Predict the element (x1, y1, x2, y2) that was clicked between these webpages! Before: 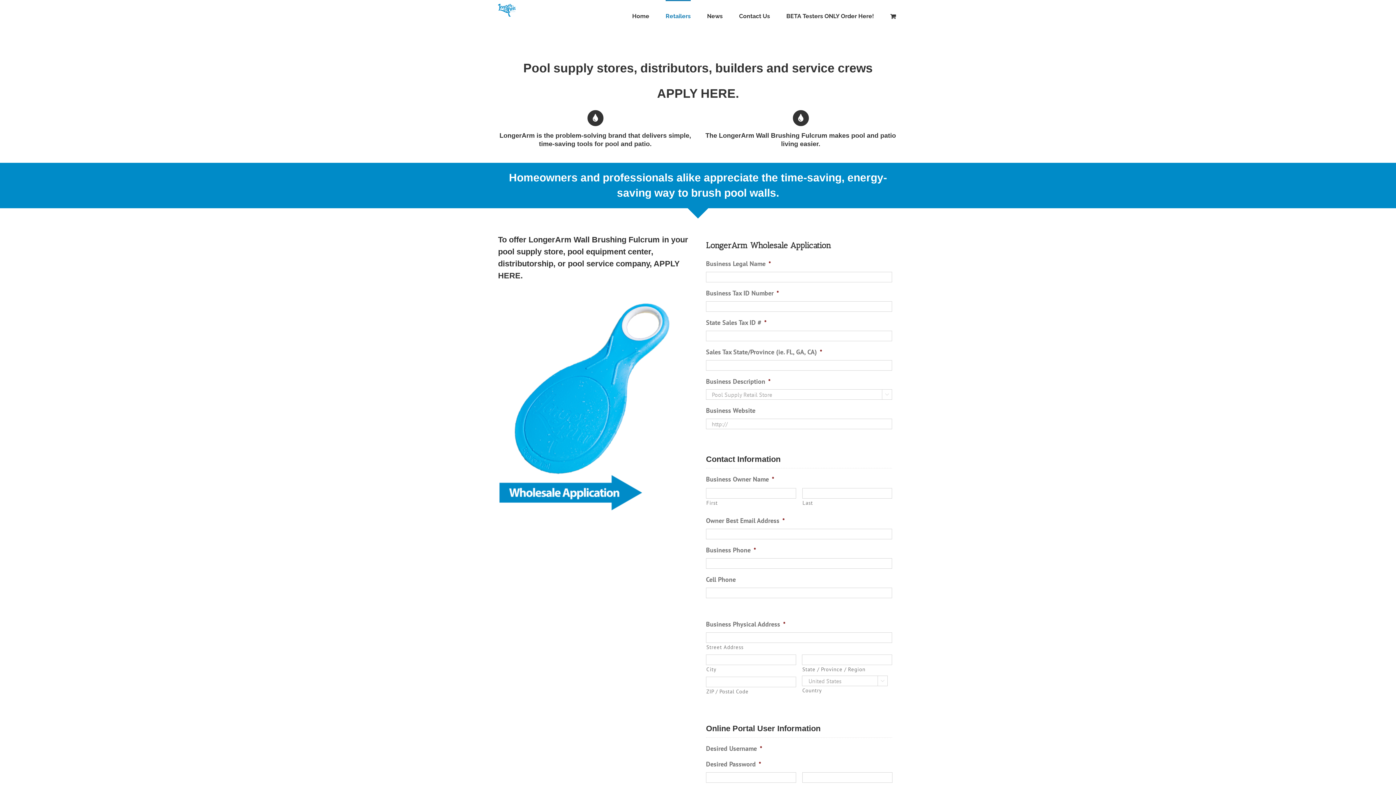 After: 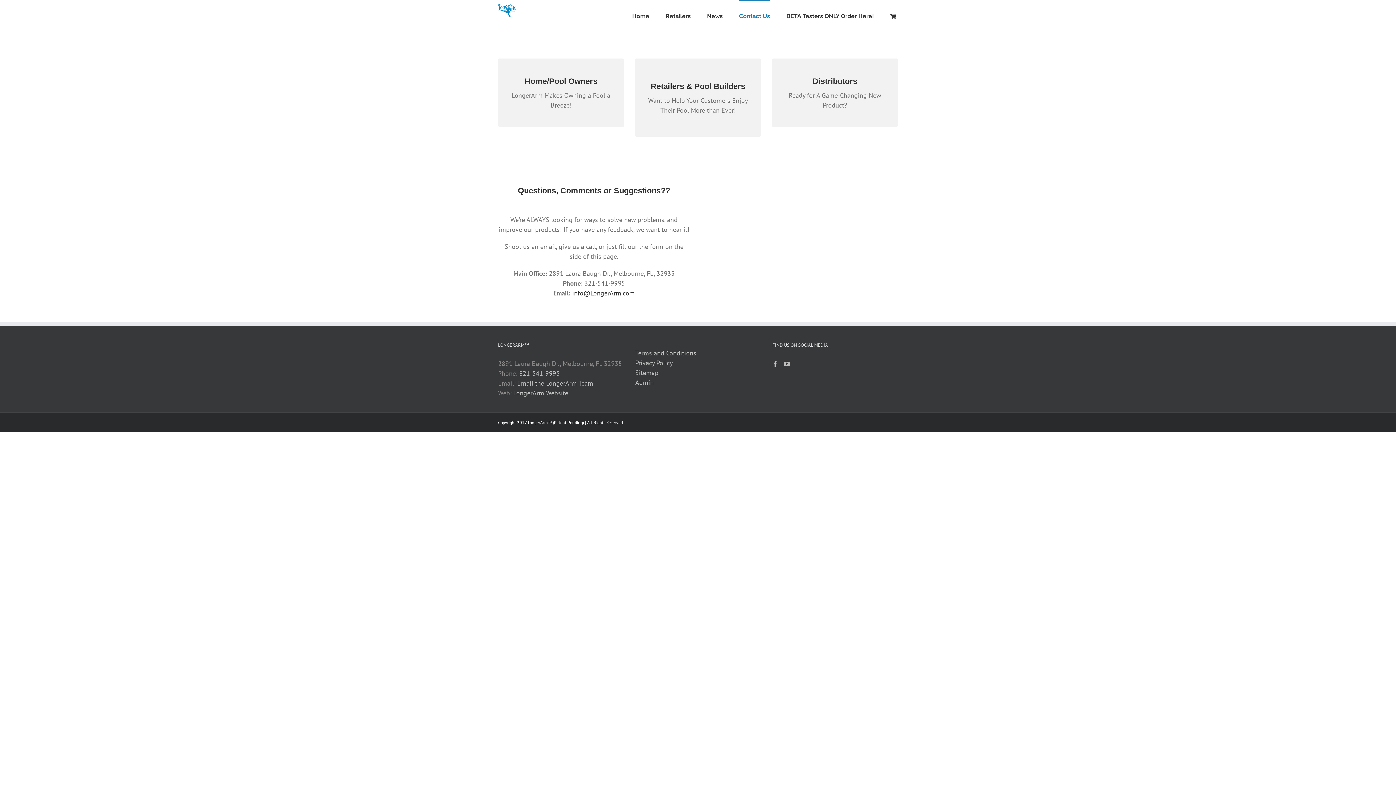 Action: label: Contact Us bbox: (739, 0, 770, 31)